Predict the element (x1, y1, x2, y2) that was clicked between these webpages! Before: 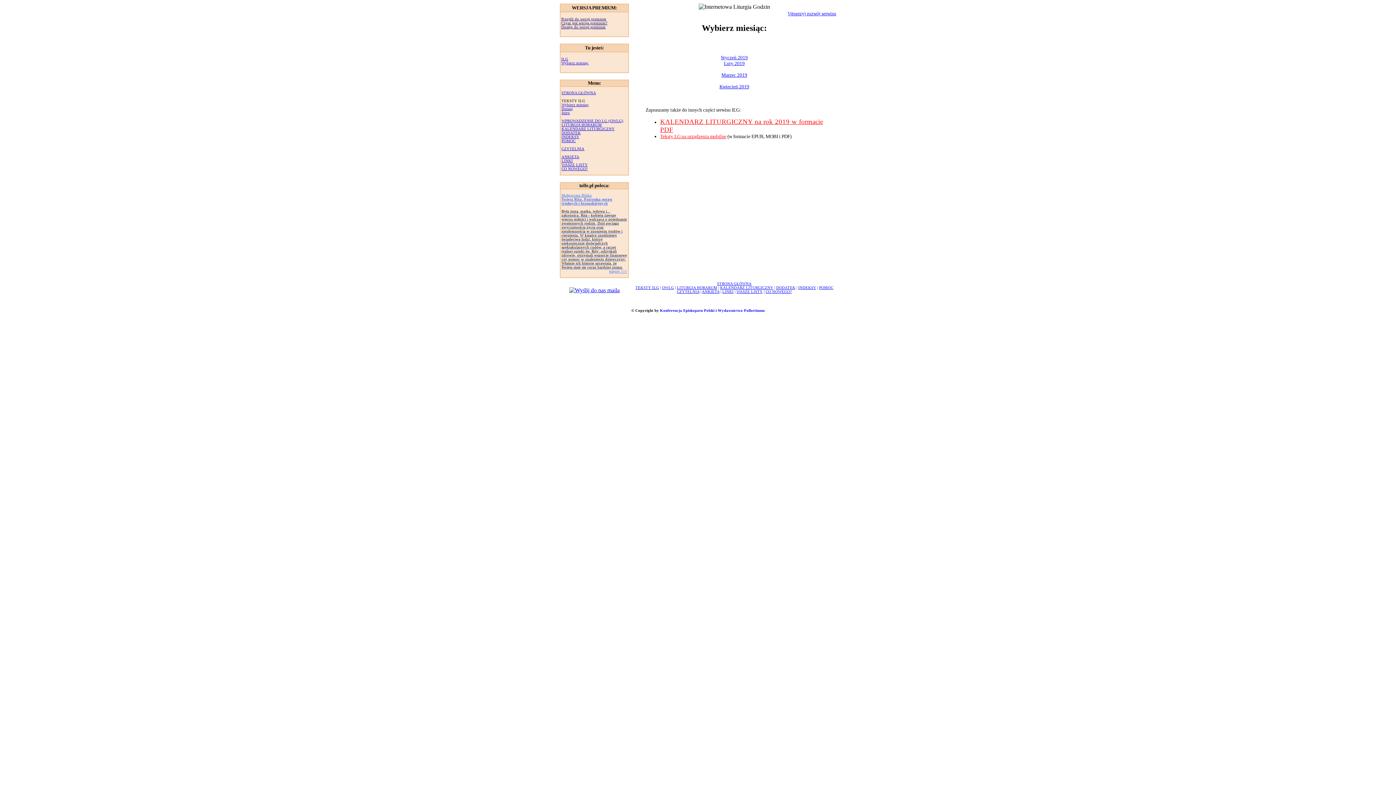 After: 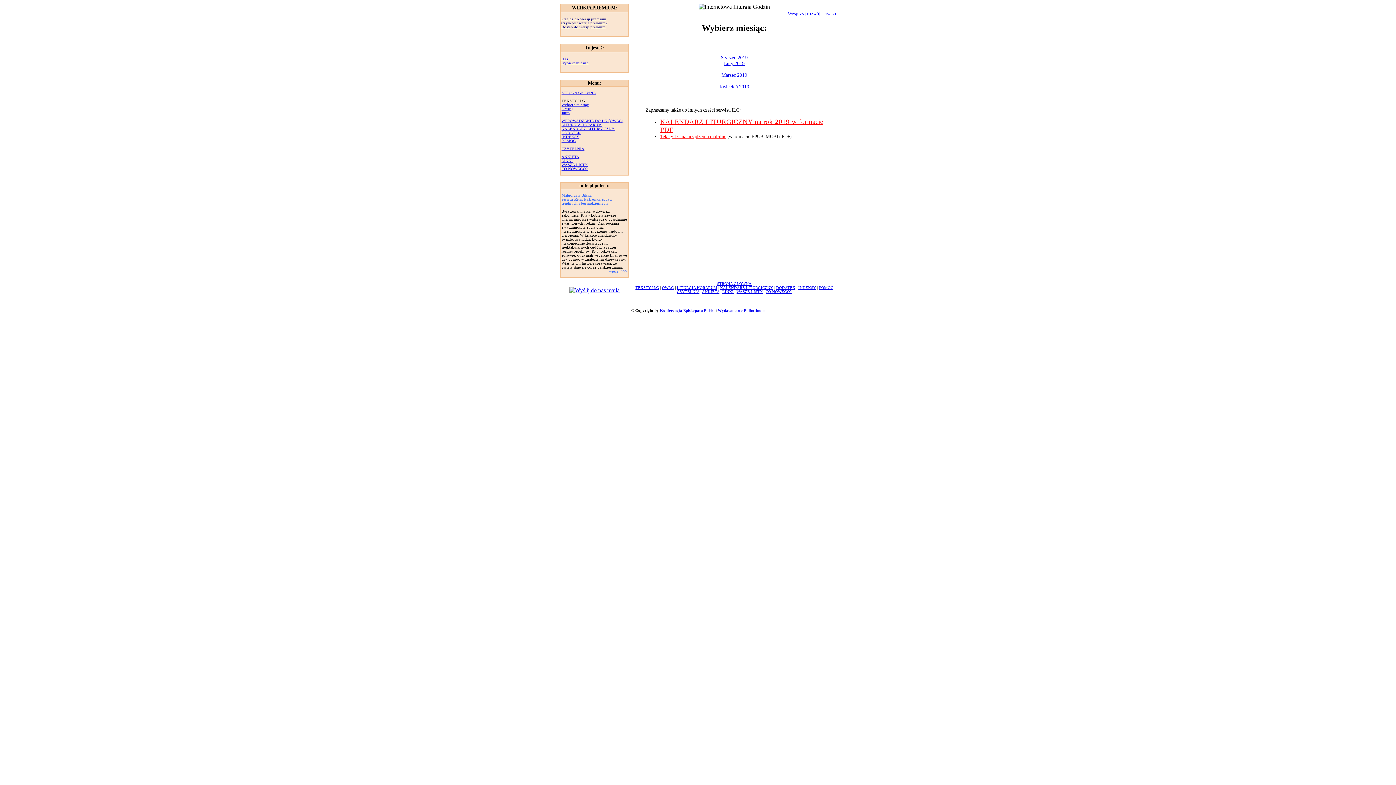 Action: label: Małgorzata Bilska
Święta Rita. Patronka spraw trudnych i beznadziejnych


Była żoną, matką, wdową i... zakonnicą. Rita - kobieta zawsze wierna miłości i walcząca o pojednanie zwaśnionych rodzin. Dziś pociąga zwyczajnością życia oraz niezłomnością w znoszeniu trudów i cierpienia. W książce znajdziemy świadectwa ludzi, którzy niekoniecznie doświadczyli spektakularnych cudów, a raczej realnej opieki św. Rity: odzyskali zdrowie, otrzymali wsparcie finansowe czy pomoc w znalezieniu dziewczyny. Właśnie ich historie sprawiają, że Święta staje się coraz bardziej znana.

więcej >>> bbox: (561, 193, 627, 273)